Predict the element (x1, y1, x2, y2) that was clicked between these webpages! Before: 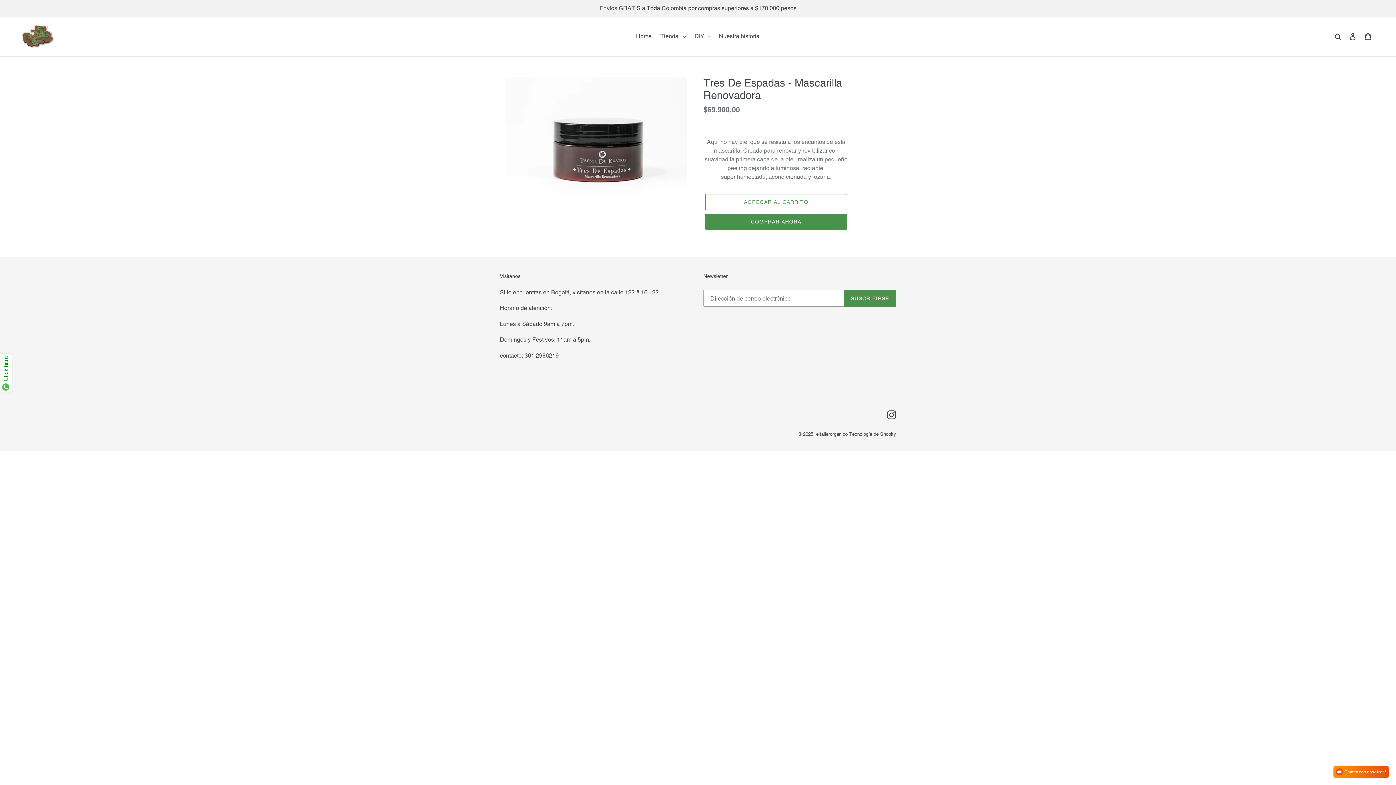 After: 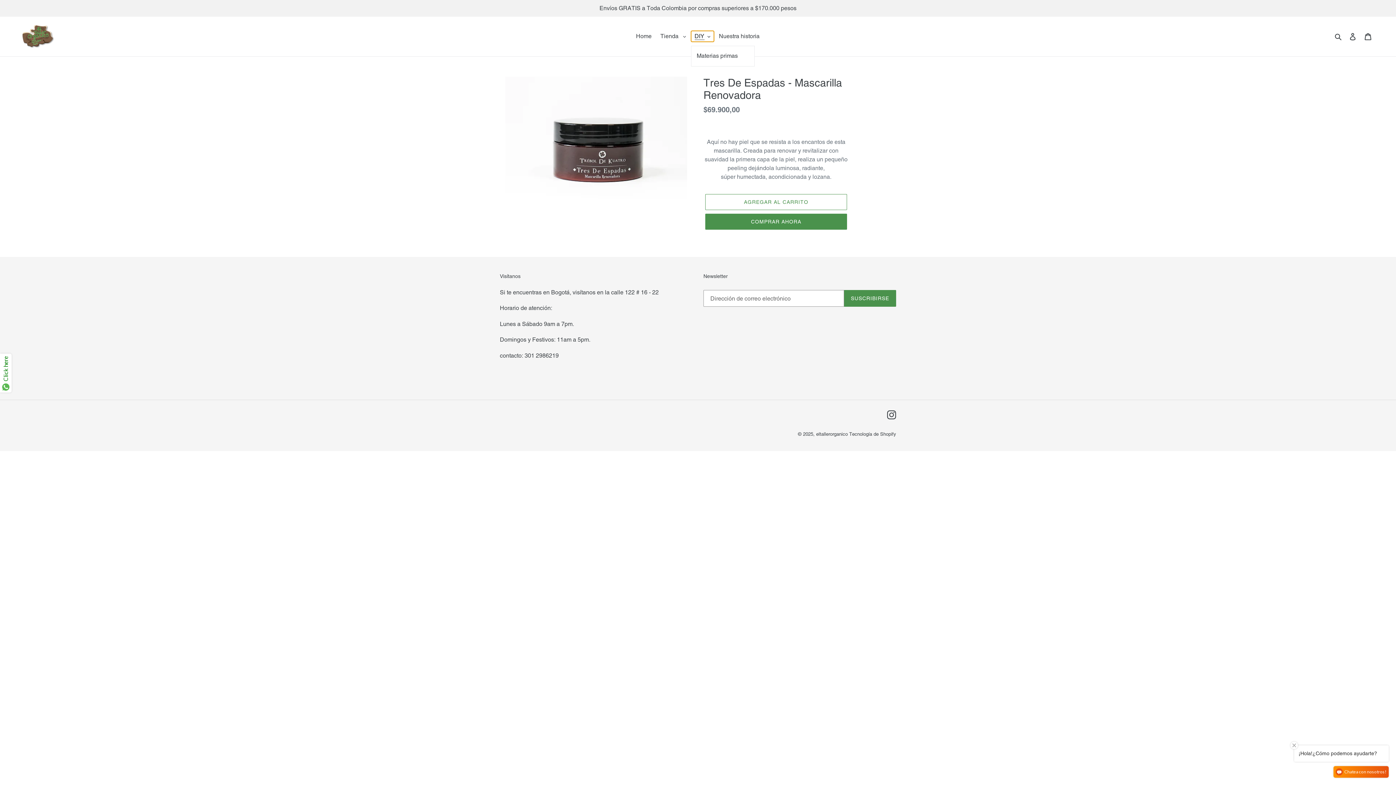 Action: label: DIY bbox: (691, 30, 714, 41)